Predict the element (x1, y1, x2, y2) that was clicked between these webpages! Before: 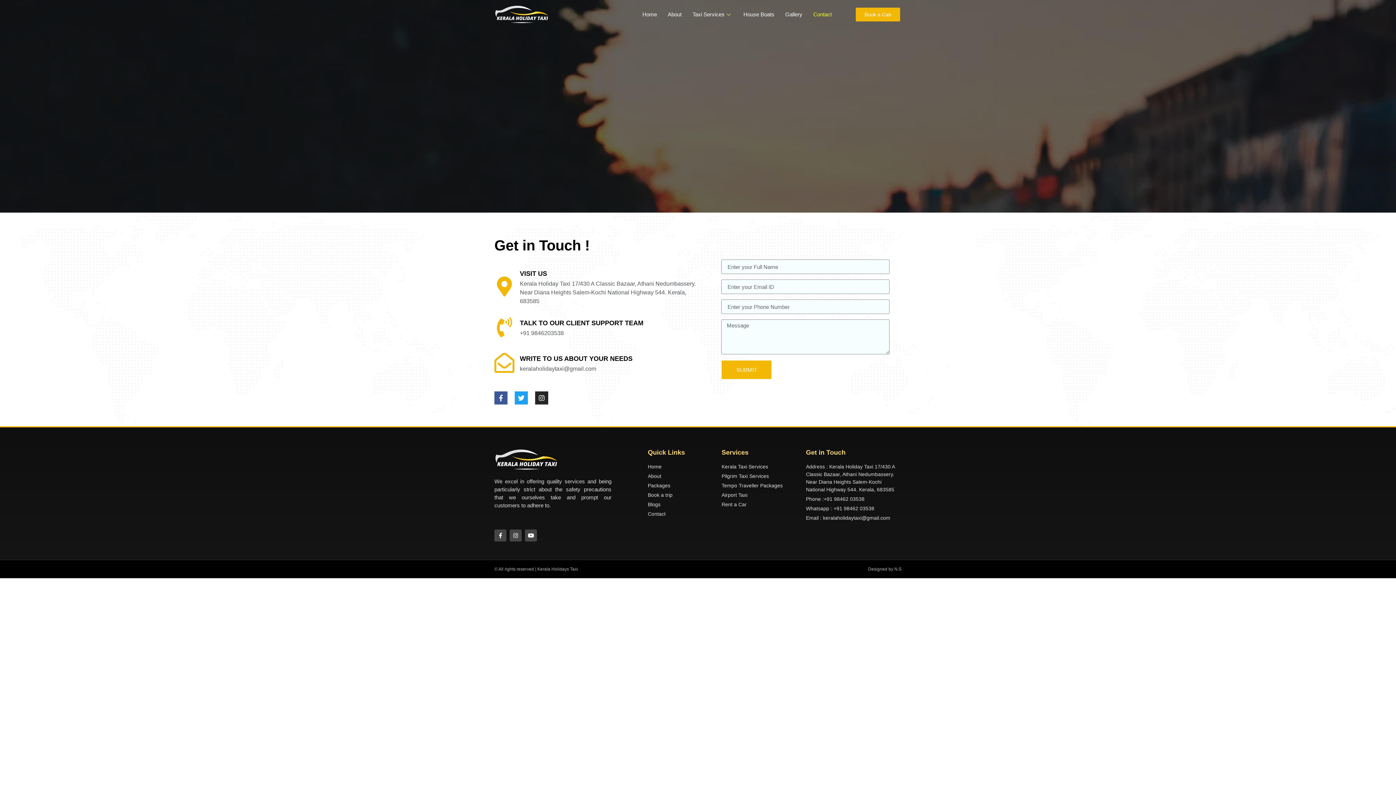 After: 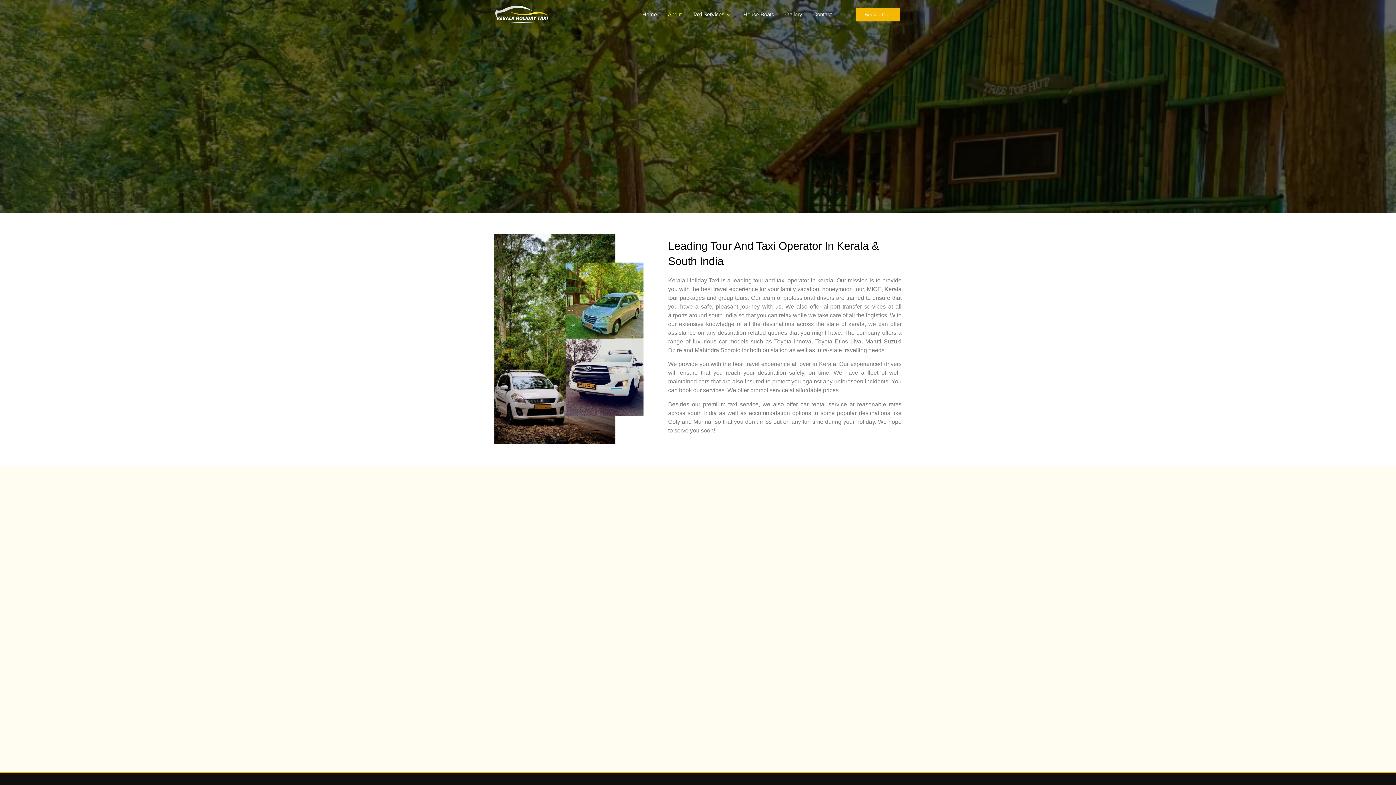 Action: bbox: (662, 5, 687, 23) label: About